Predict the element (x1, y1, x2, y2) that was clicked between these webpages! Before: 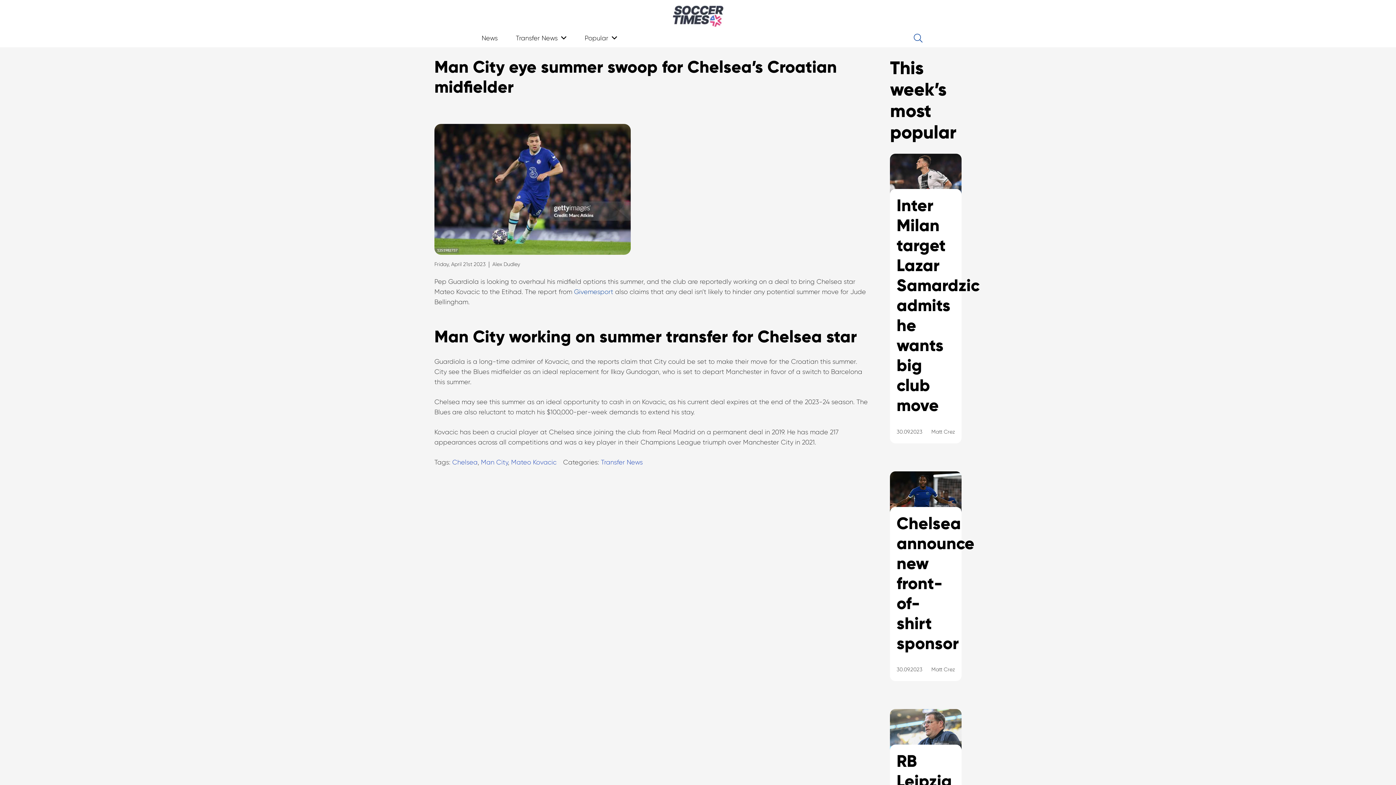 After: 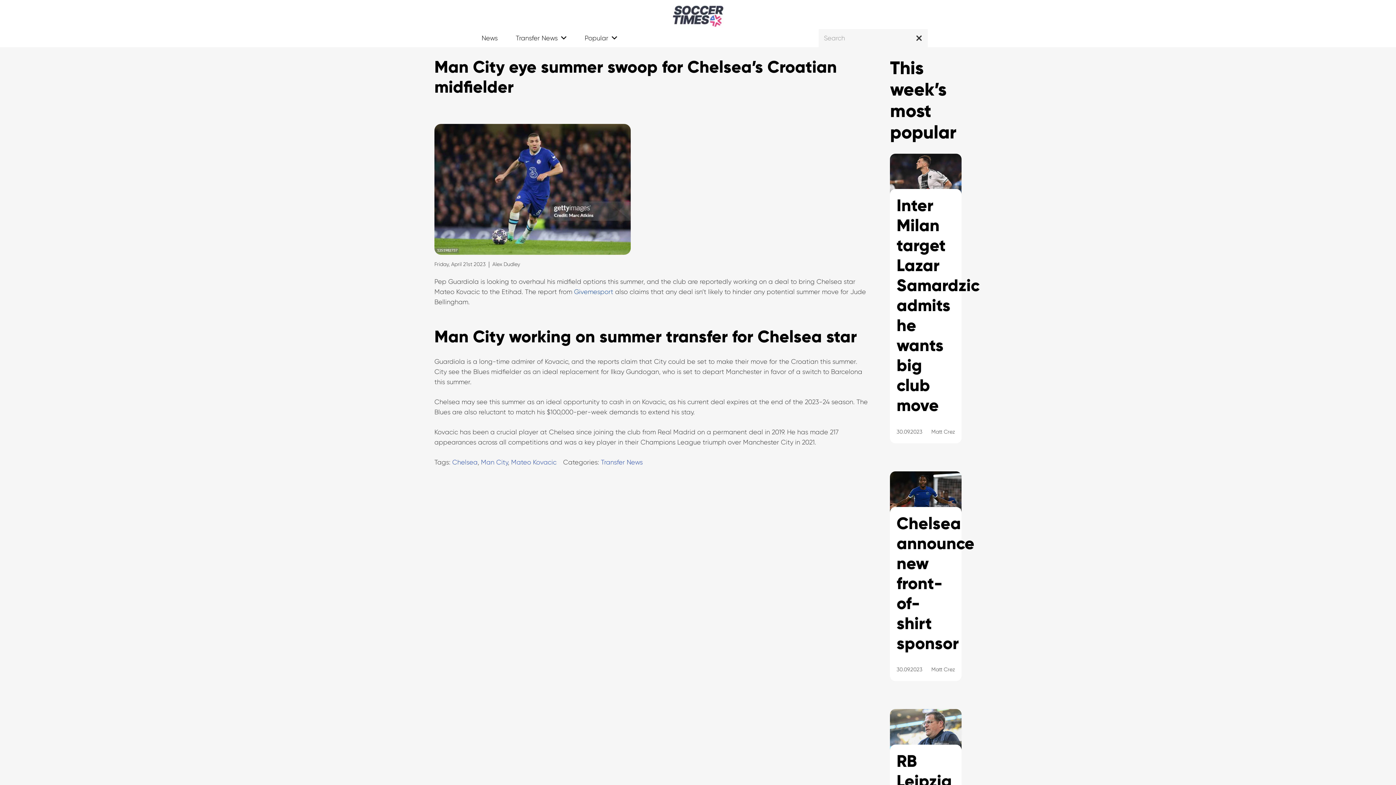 Action: bbox: (908, 29, 928, 47) label: Search